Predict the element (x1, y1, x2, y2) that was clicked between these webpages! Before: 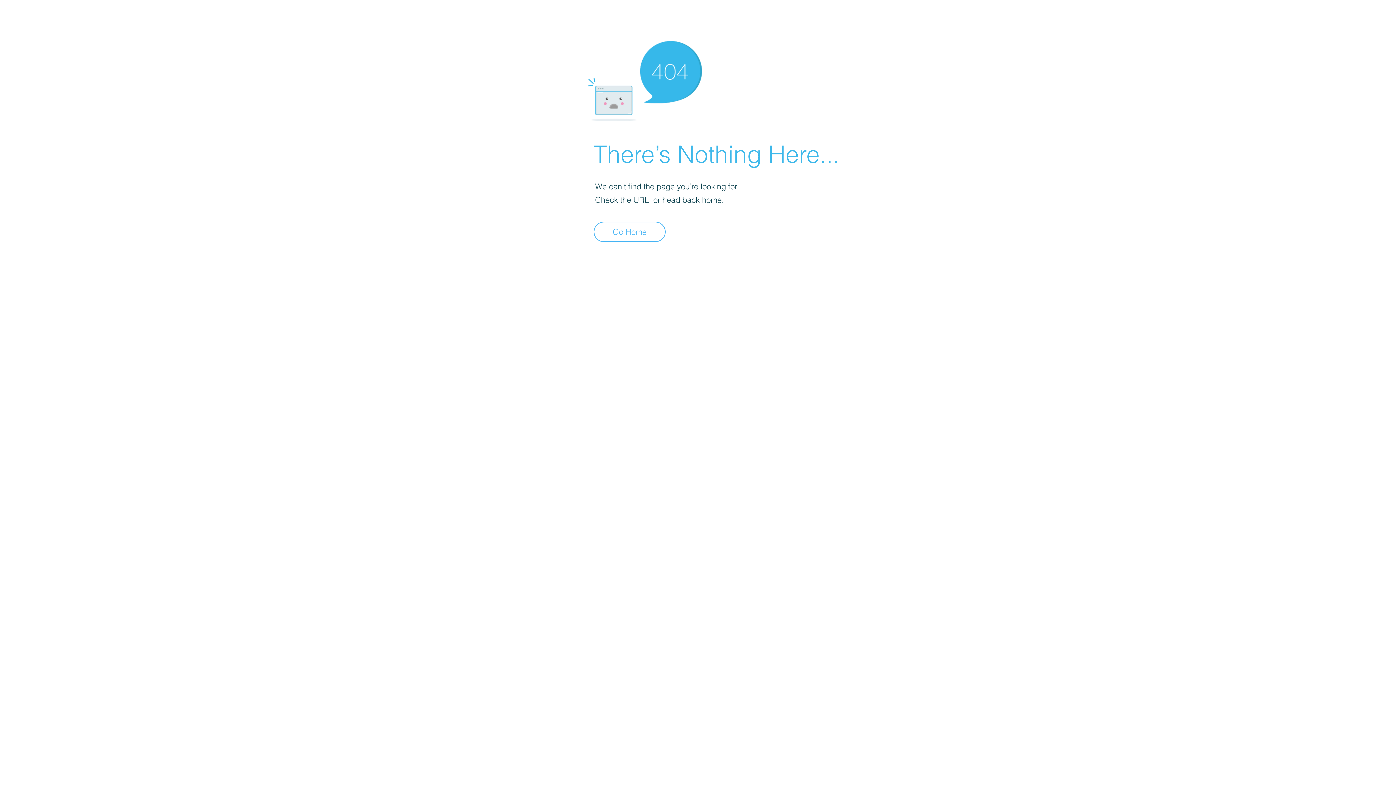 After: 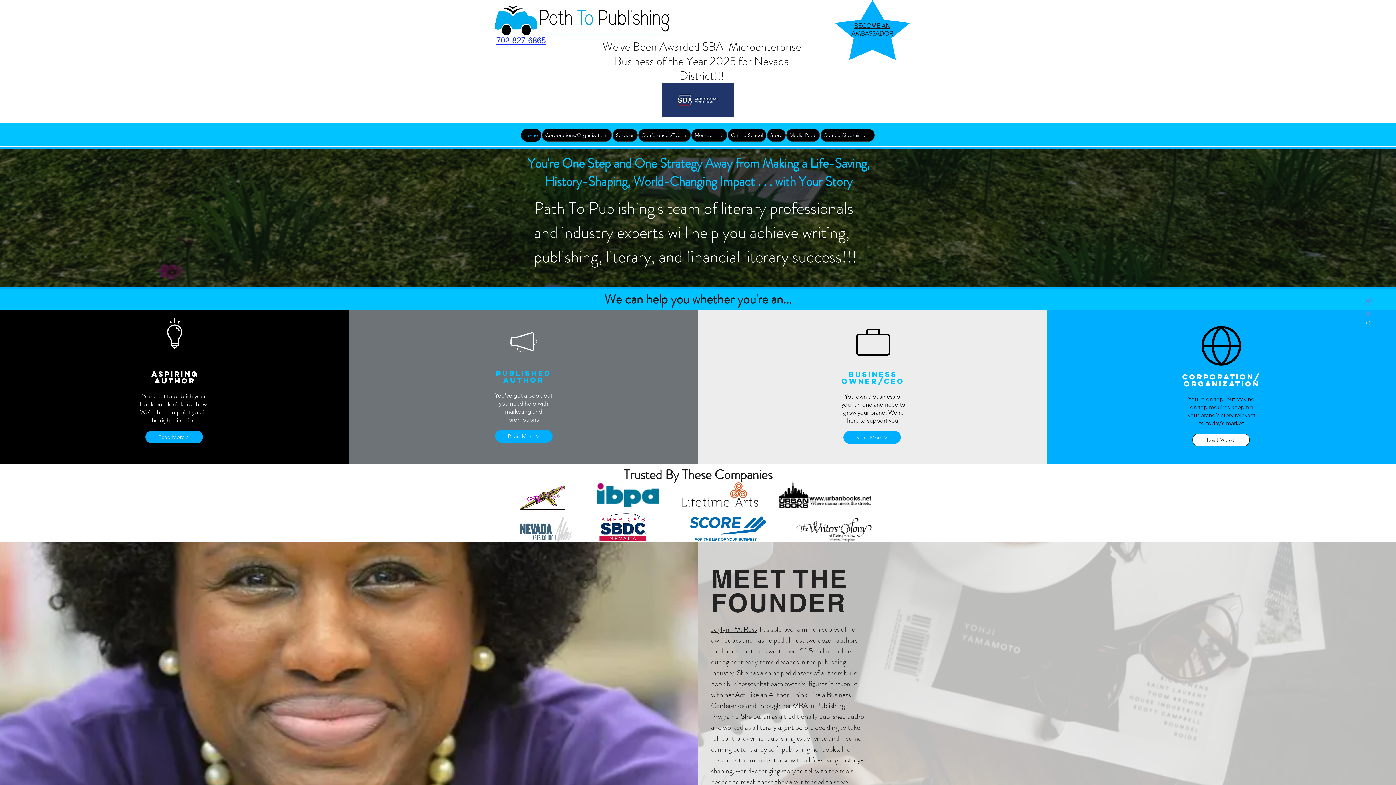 Action: bbox: (593, 221, 665, 242) label: Go Home